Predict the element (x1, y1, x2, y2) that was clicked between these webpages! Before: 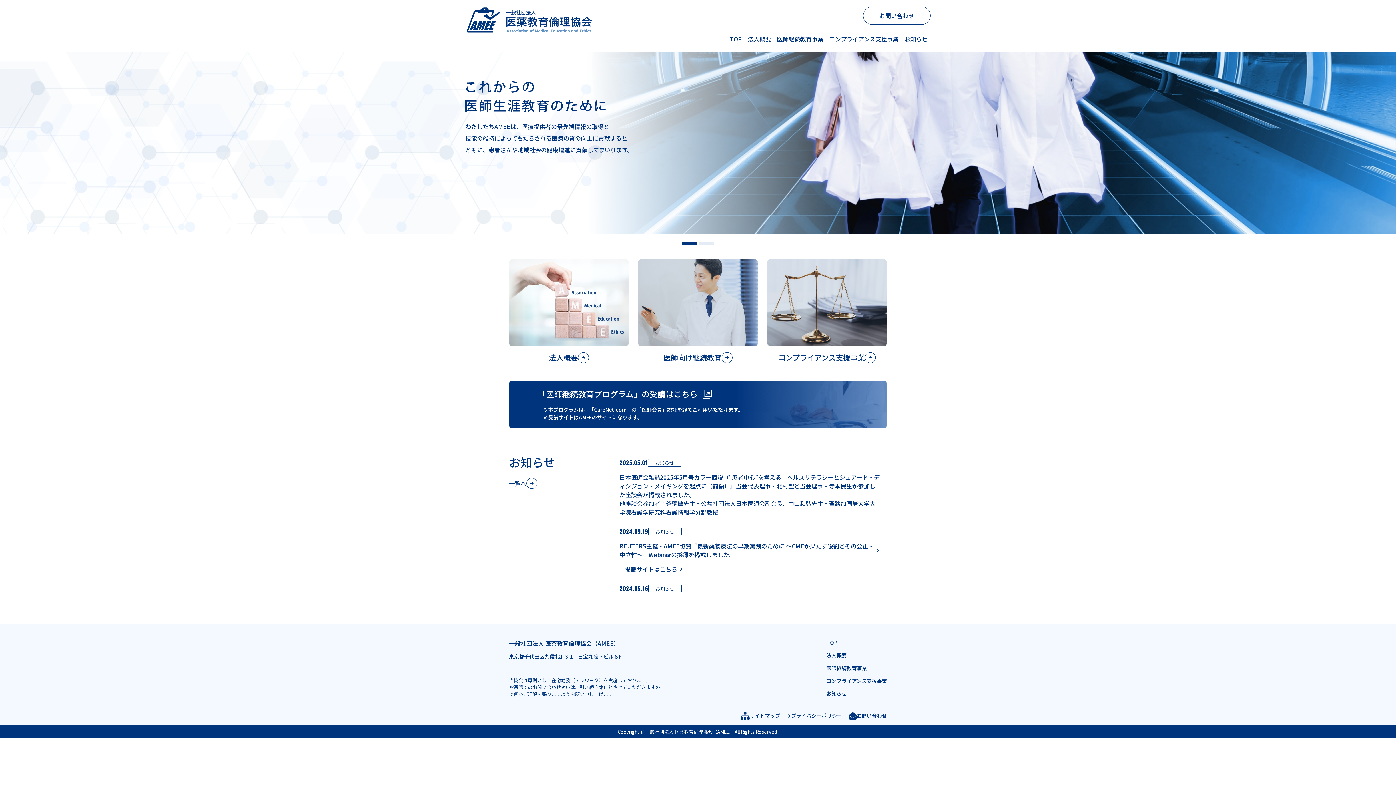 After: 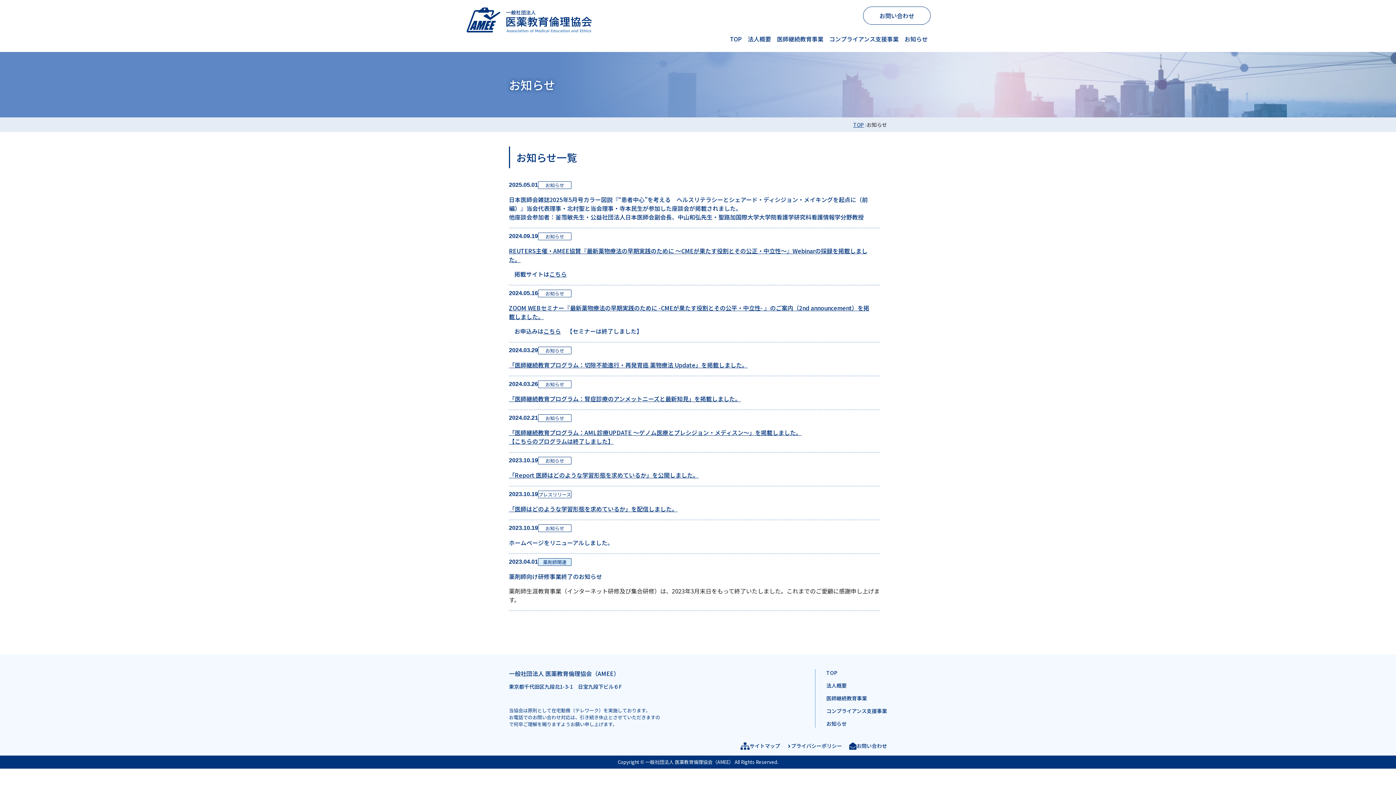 Action: bbox: (509, 478, 537, 489) label: 一覧へ